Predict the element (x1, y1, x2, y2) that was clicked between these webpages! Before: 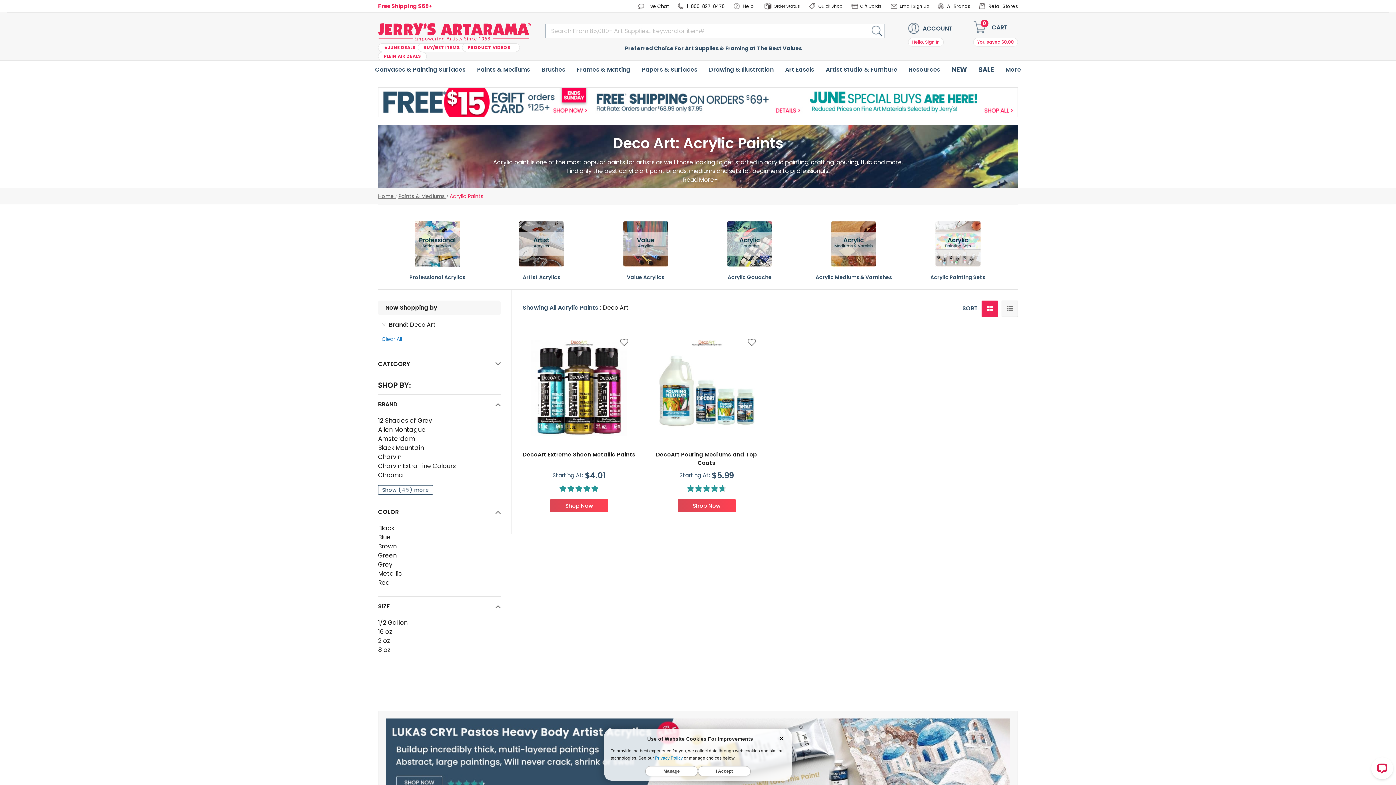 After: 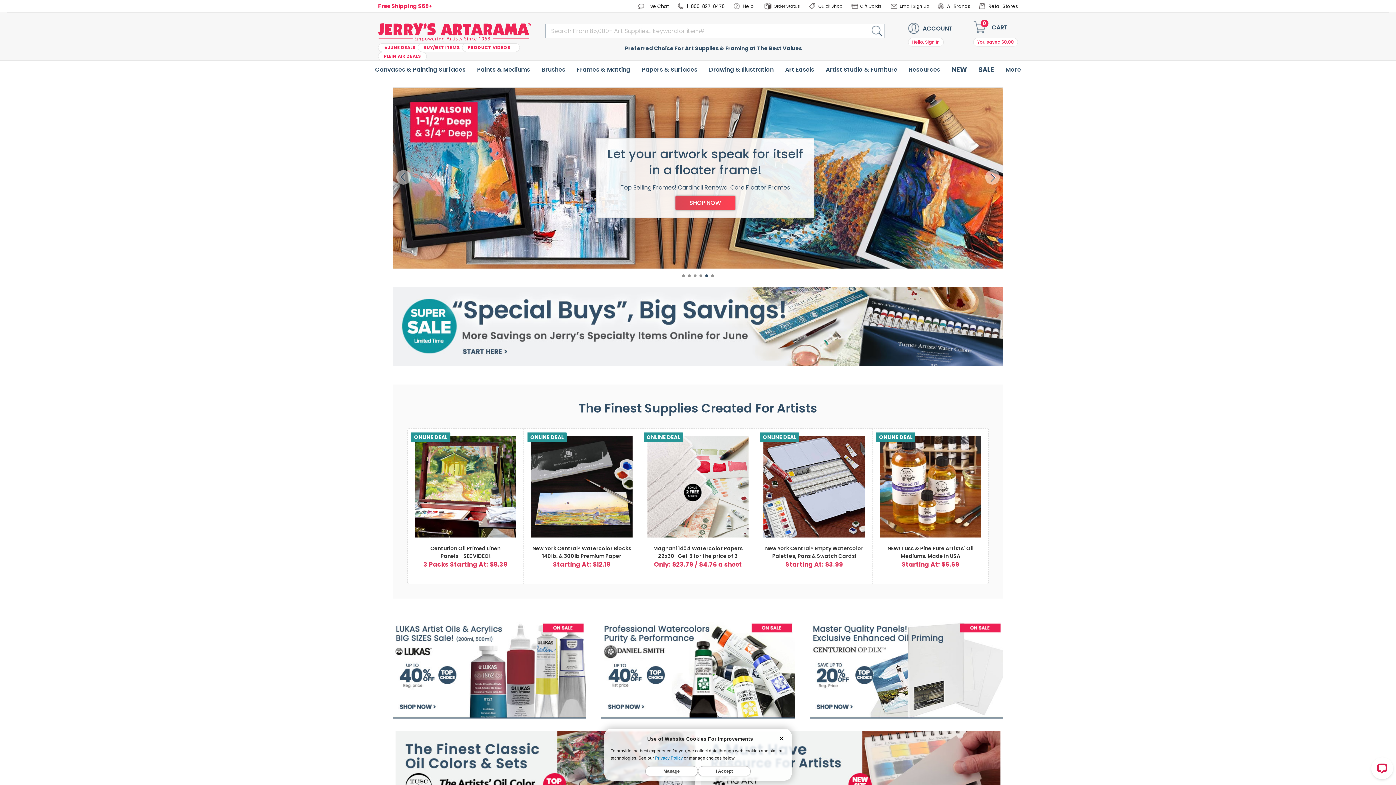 Action: label: Home  bbox: (378, 192, 395, 199)